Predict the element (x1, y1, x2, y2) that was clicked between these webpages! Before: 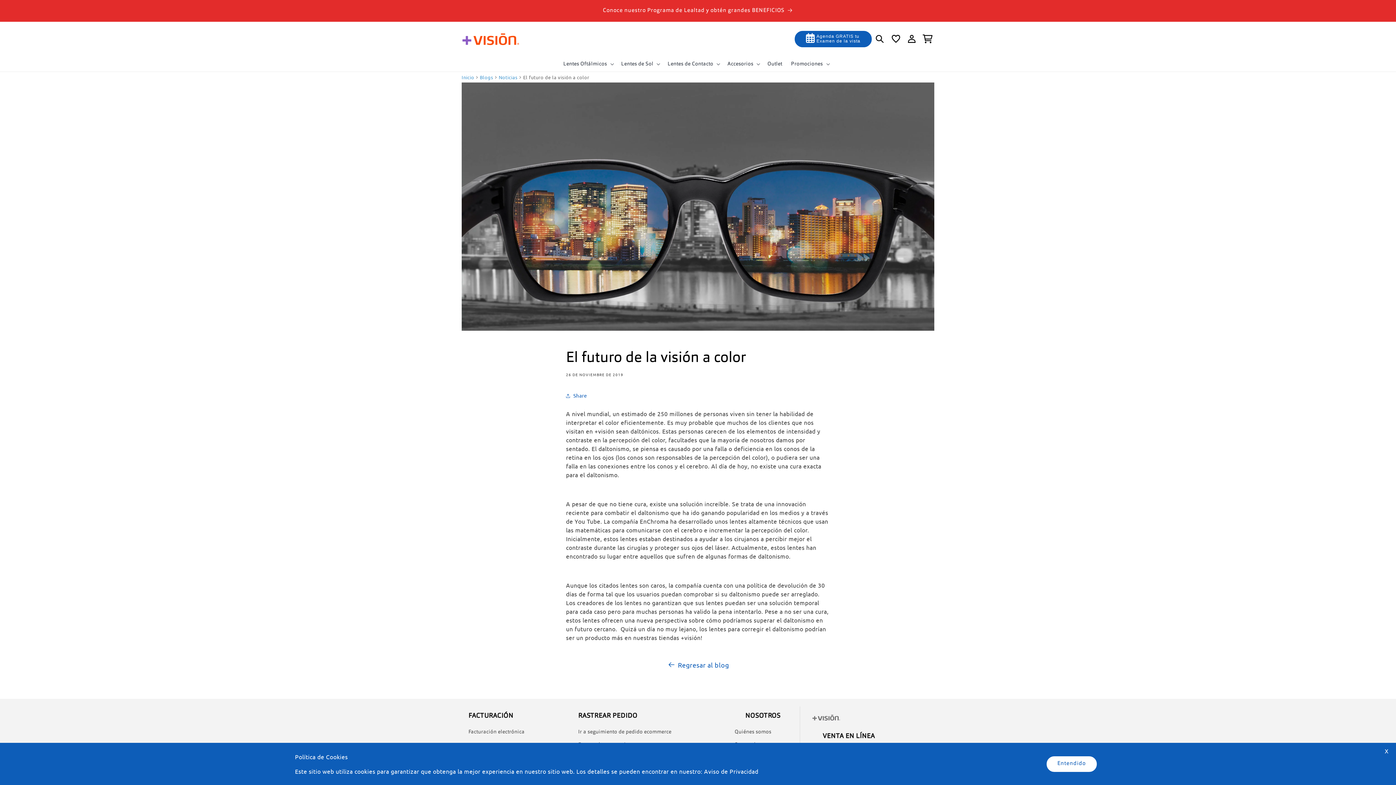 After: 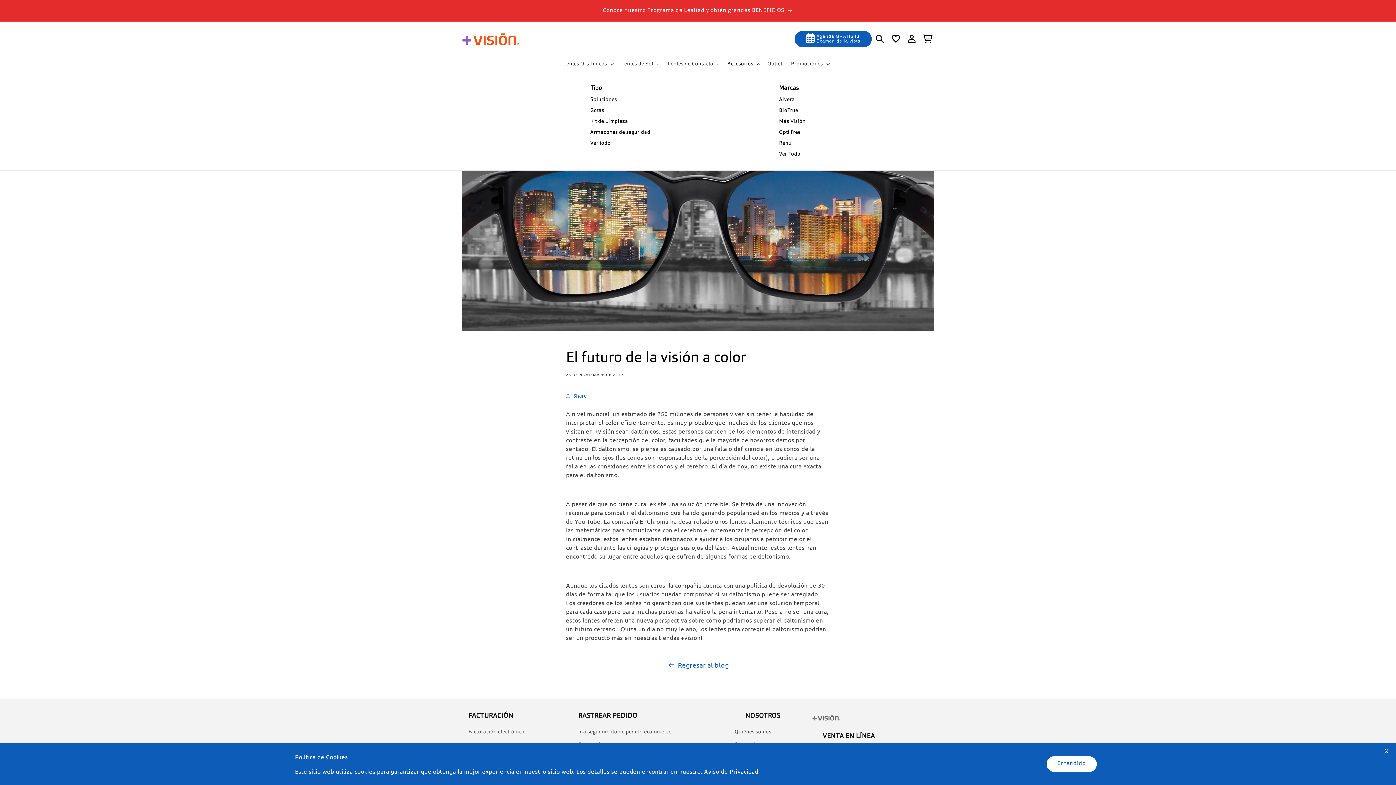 Action: bbox: (723, 56, 763, 71) label: Accesorios